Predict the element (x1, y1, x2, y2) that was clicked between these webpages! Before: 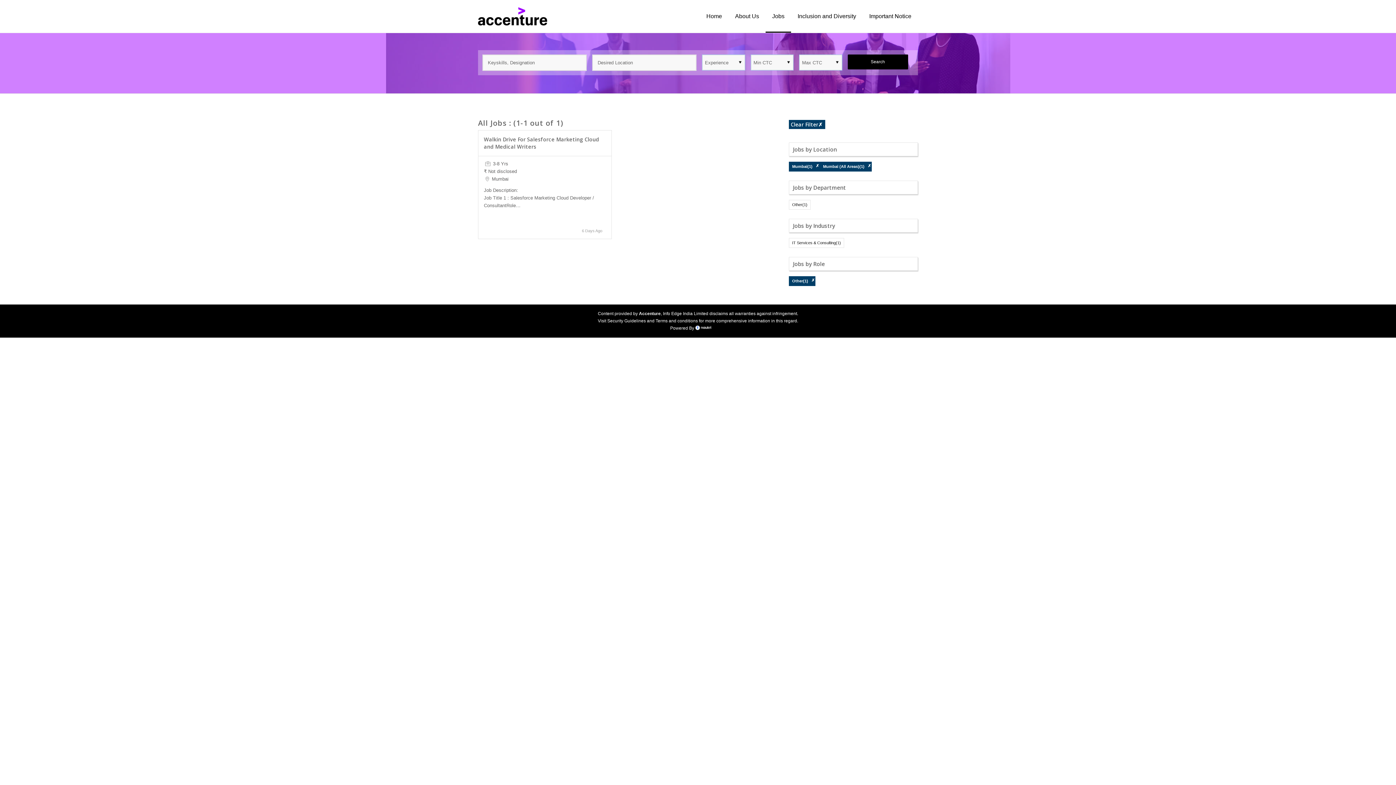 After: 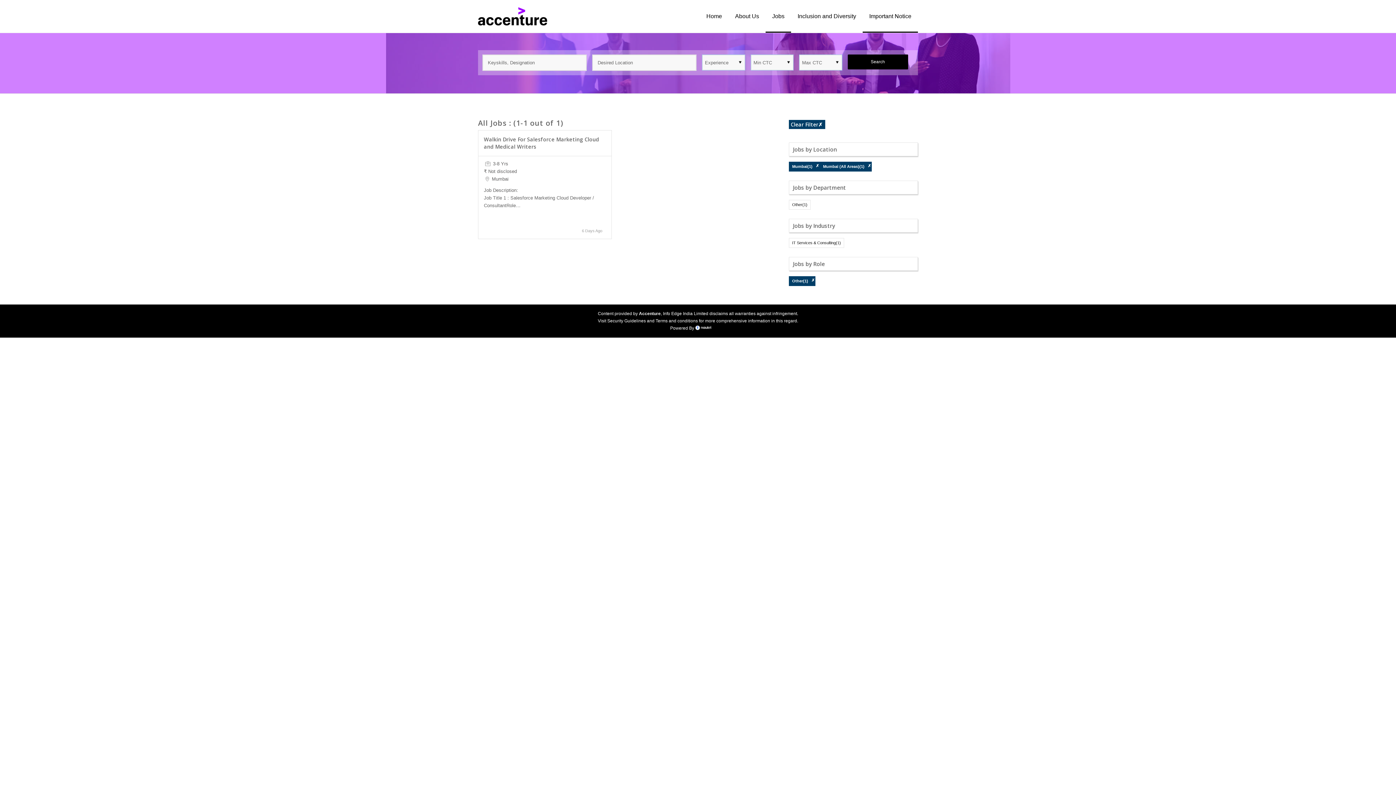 Action: bbox: (862, 0, 918, 32) label: Important Notice